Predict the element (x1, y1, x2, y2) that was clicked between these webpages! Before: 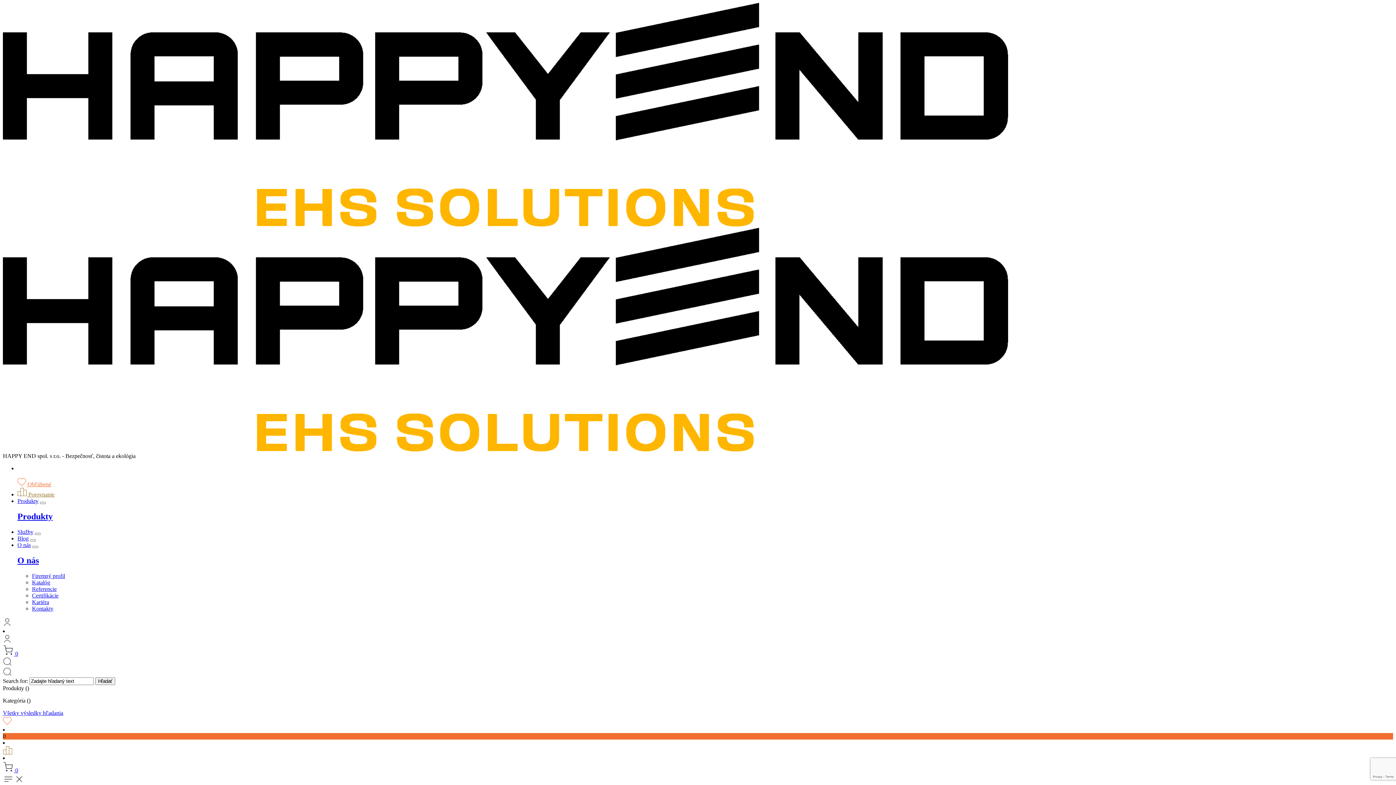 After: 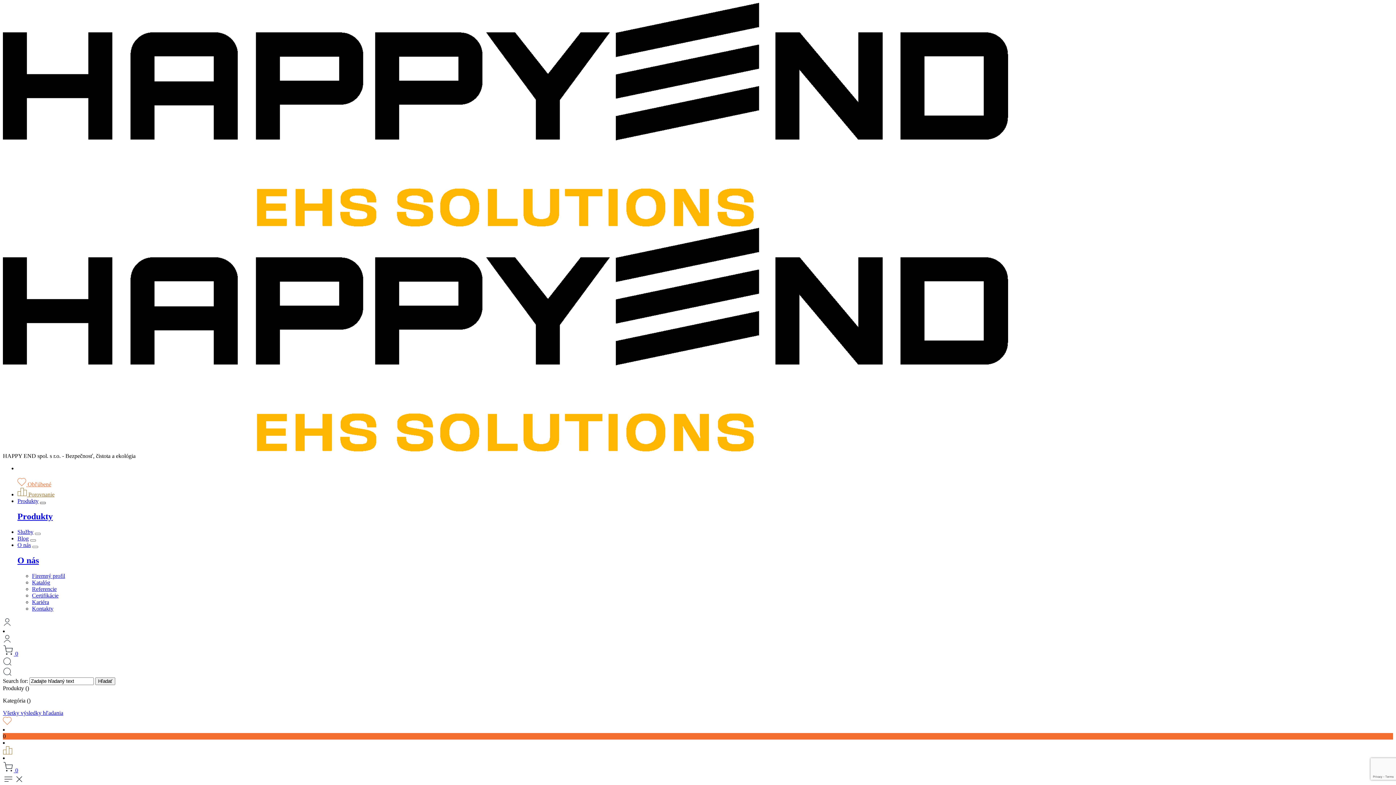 Action: bbox: (40, 502, 45, 504)